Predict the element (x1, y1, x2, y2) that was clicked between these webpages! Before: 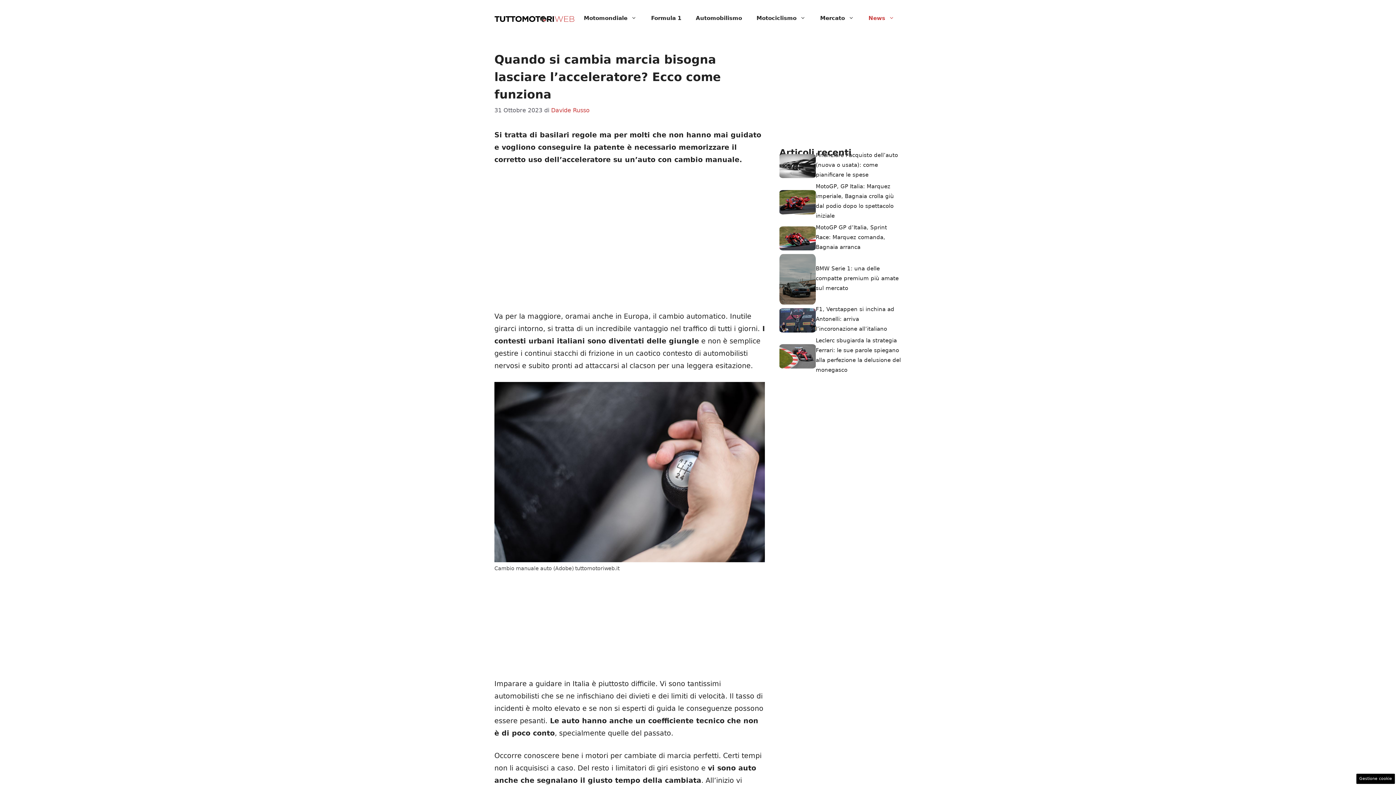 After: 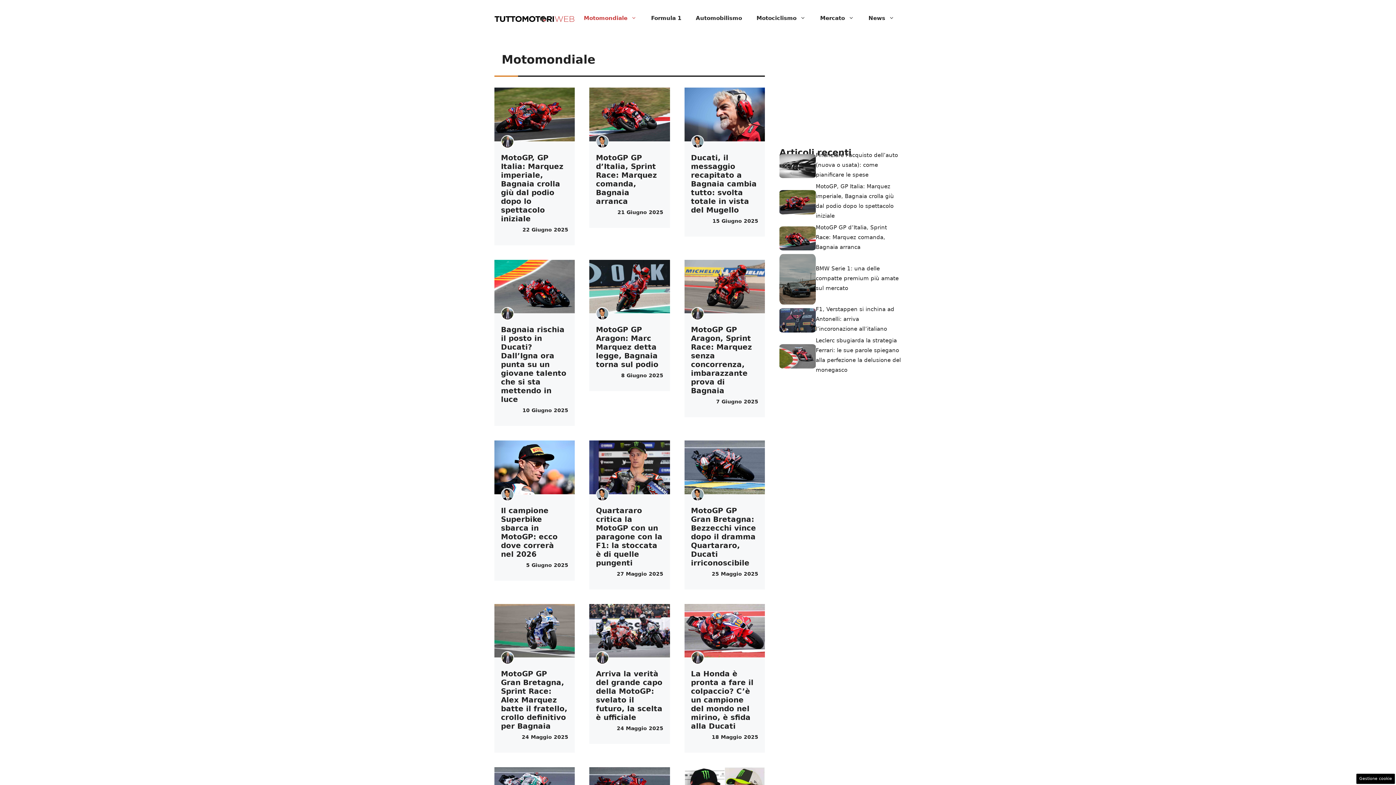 Action: bbox: (576, 7, 644, 29) label: Motomondiale